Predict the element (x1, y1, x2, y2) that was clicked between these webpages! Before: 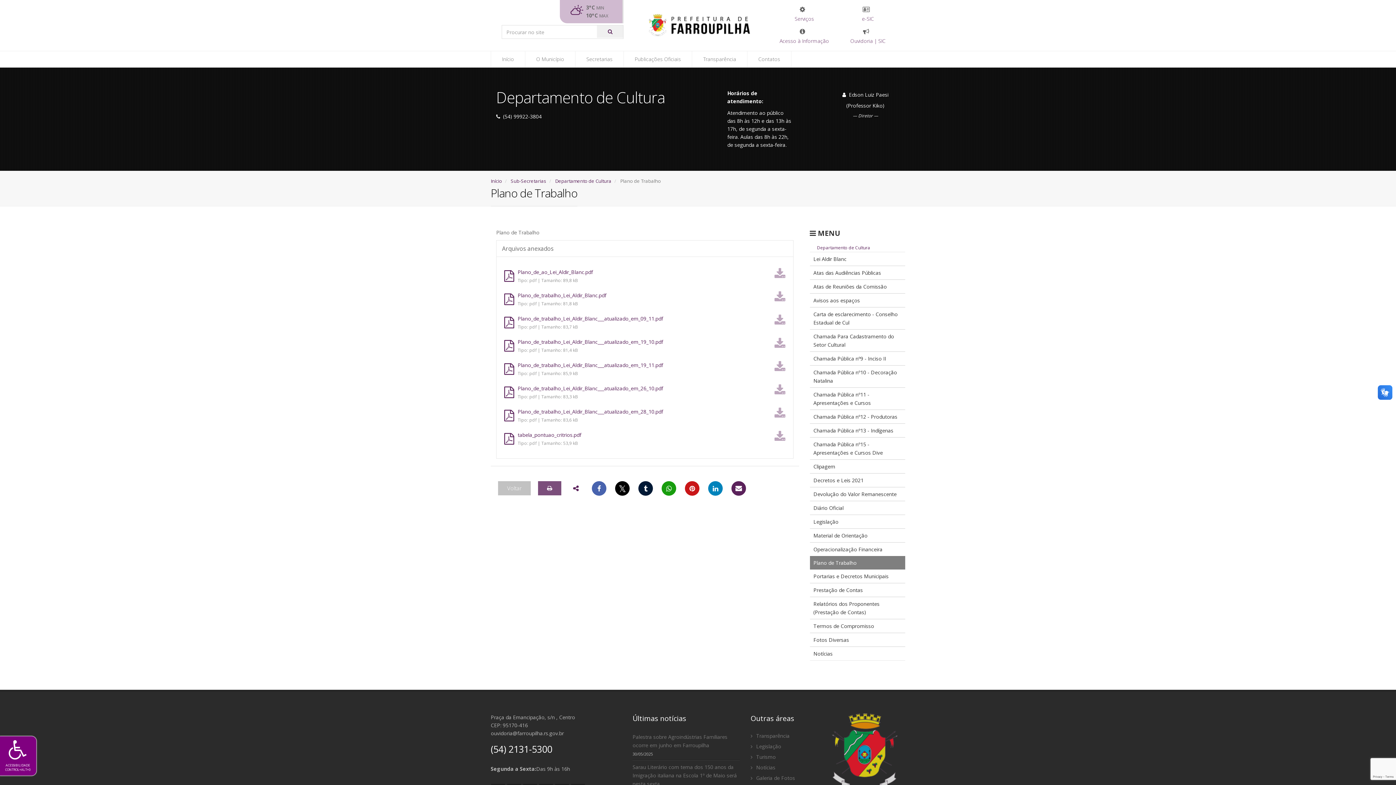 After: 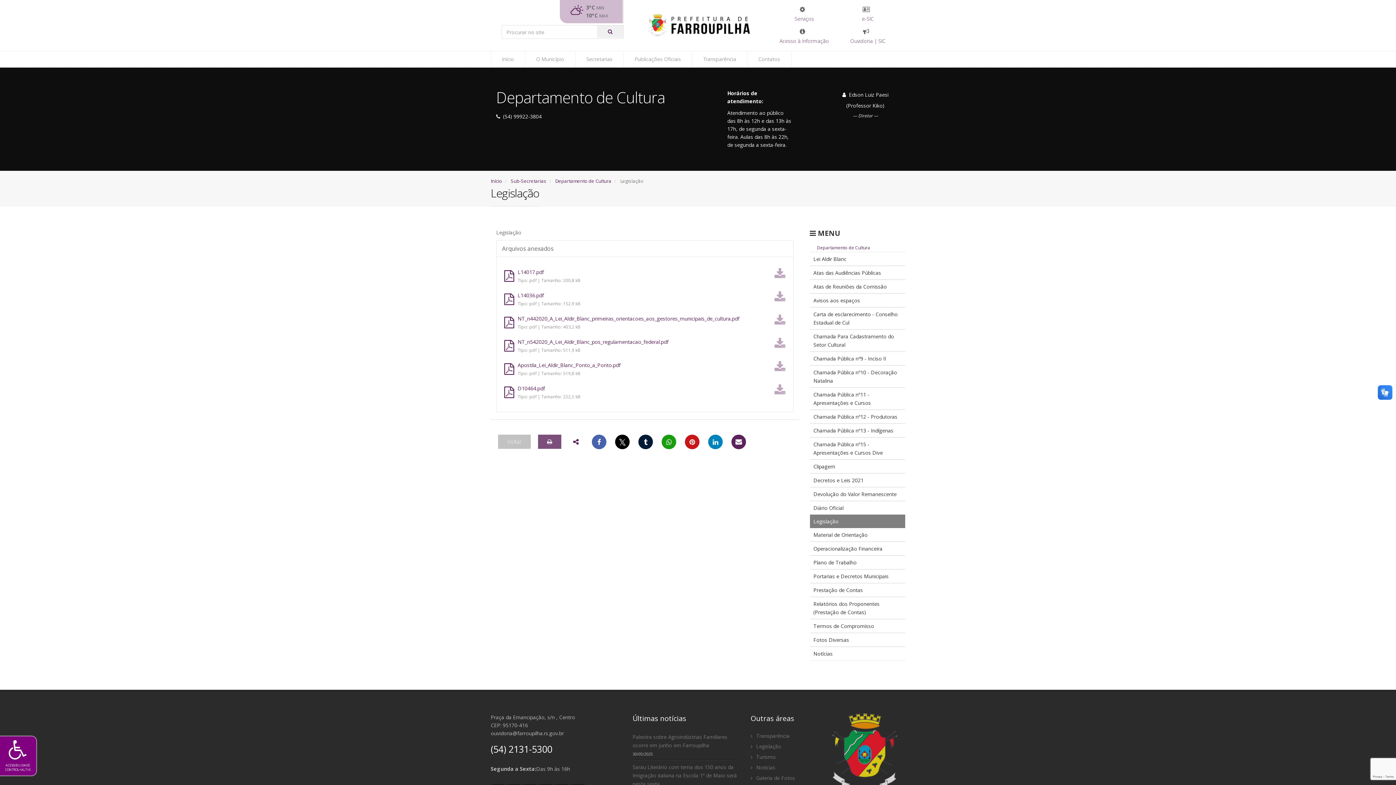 Action: bbox: (810, 515, 905, 528) label: Legislação